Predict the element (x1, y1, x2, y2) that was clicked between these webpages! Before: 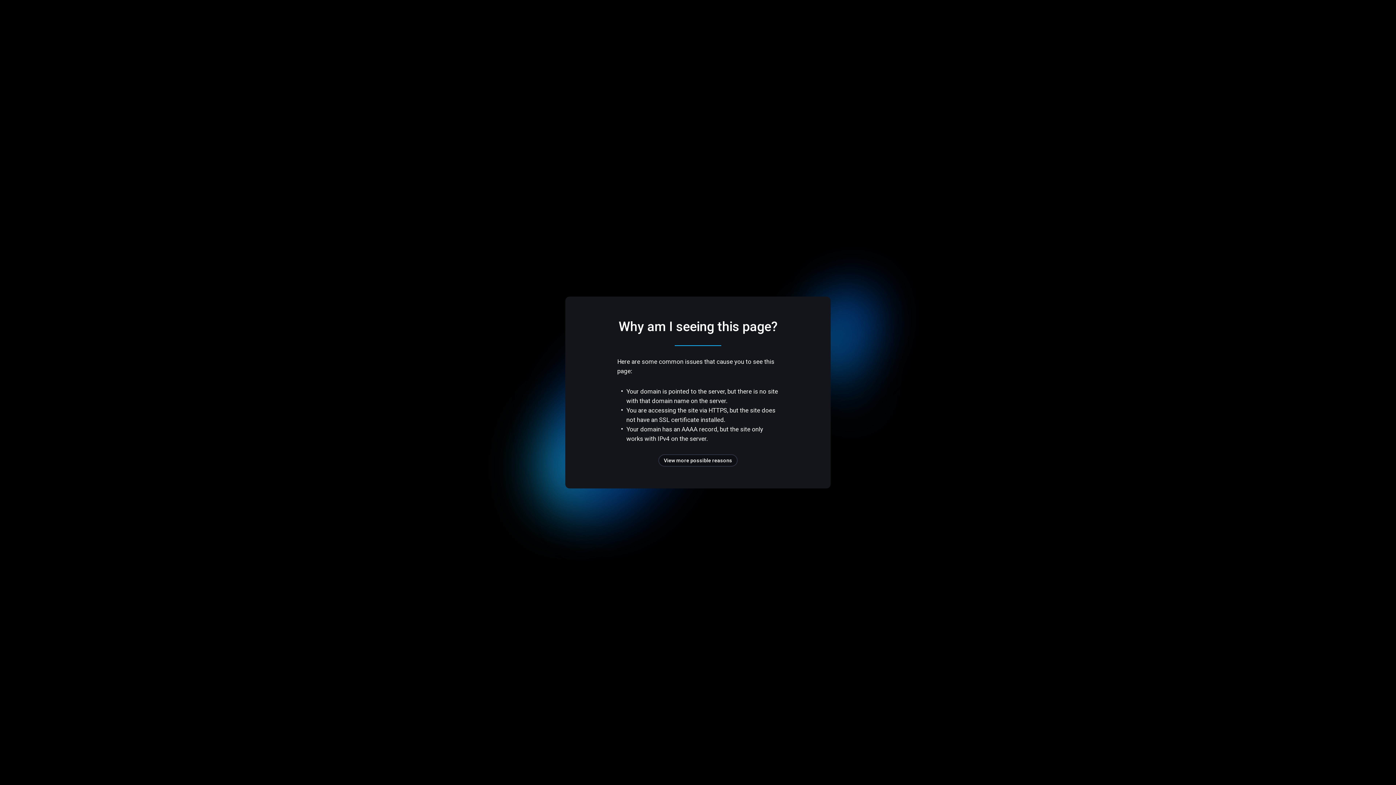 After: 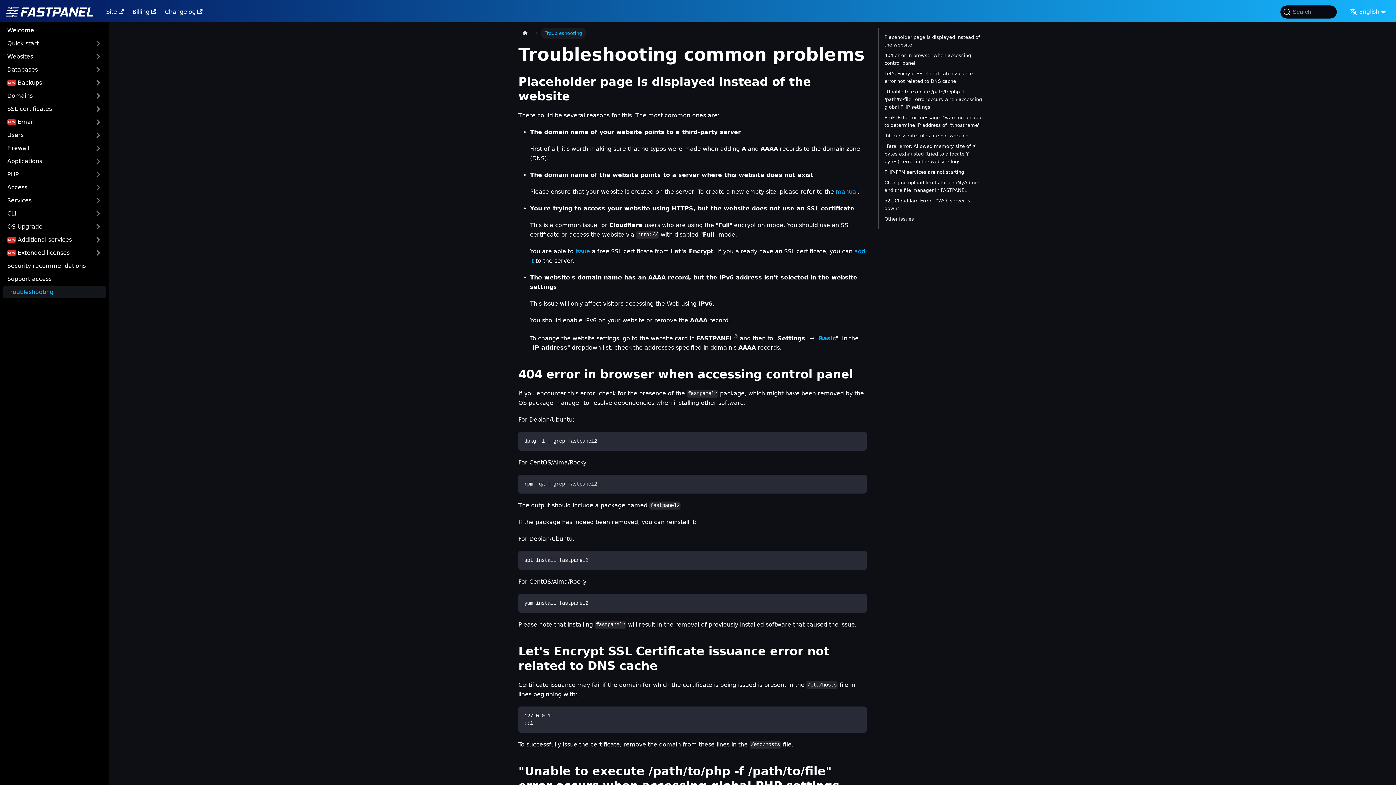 Action: label: View more possible reasons bbox: (658, 454, 737, 466)